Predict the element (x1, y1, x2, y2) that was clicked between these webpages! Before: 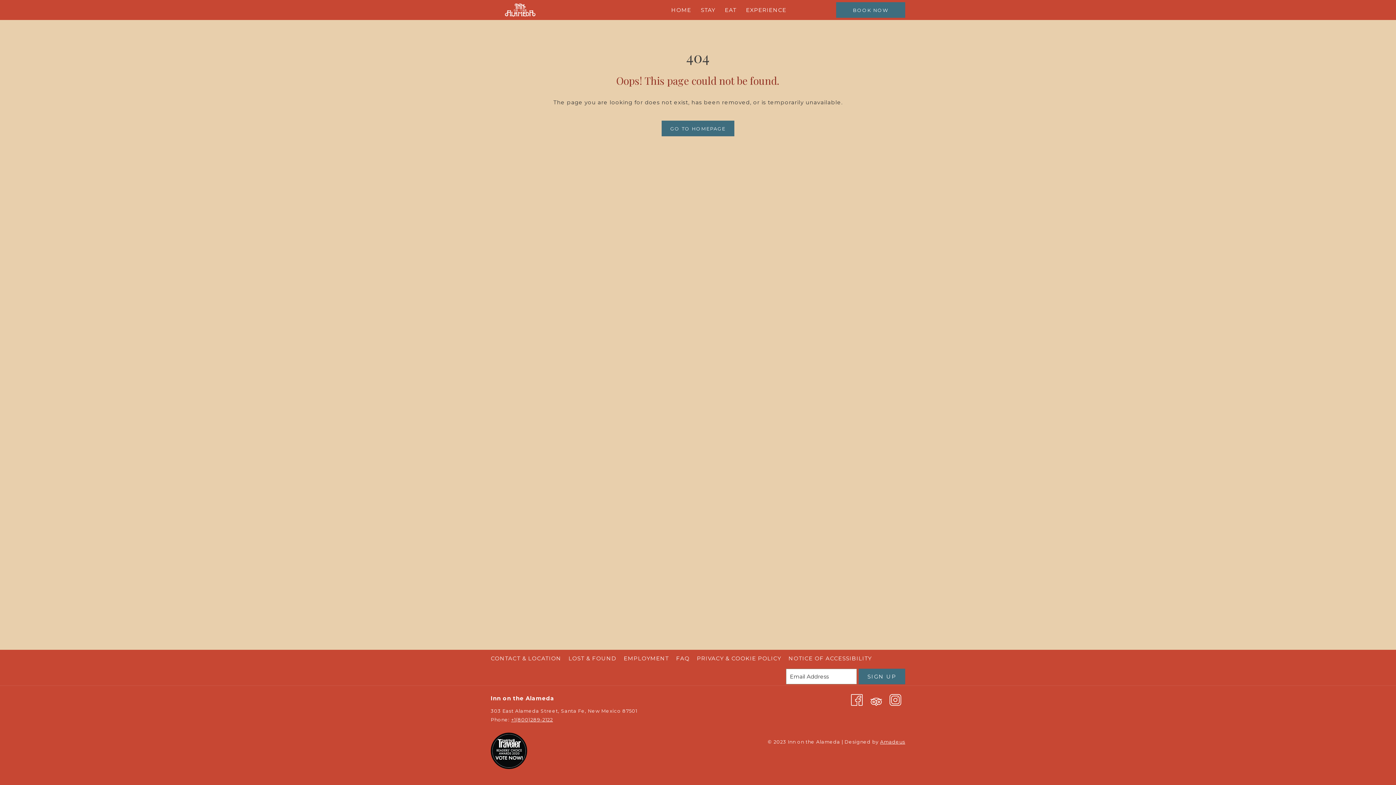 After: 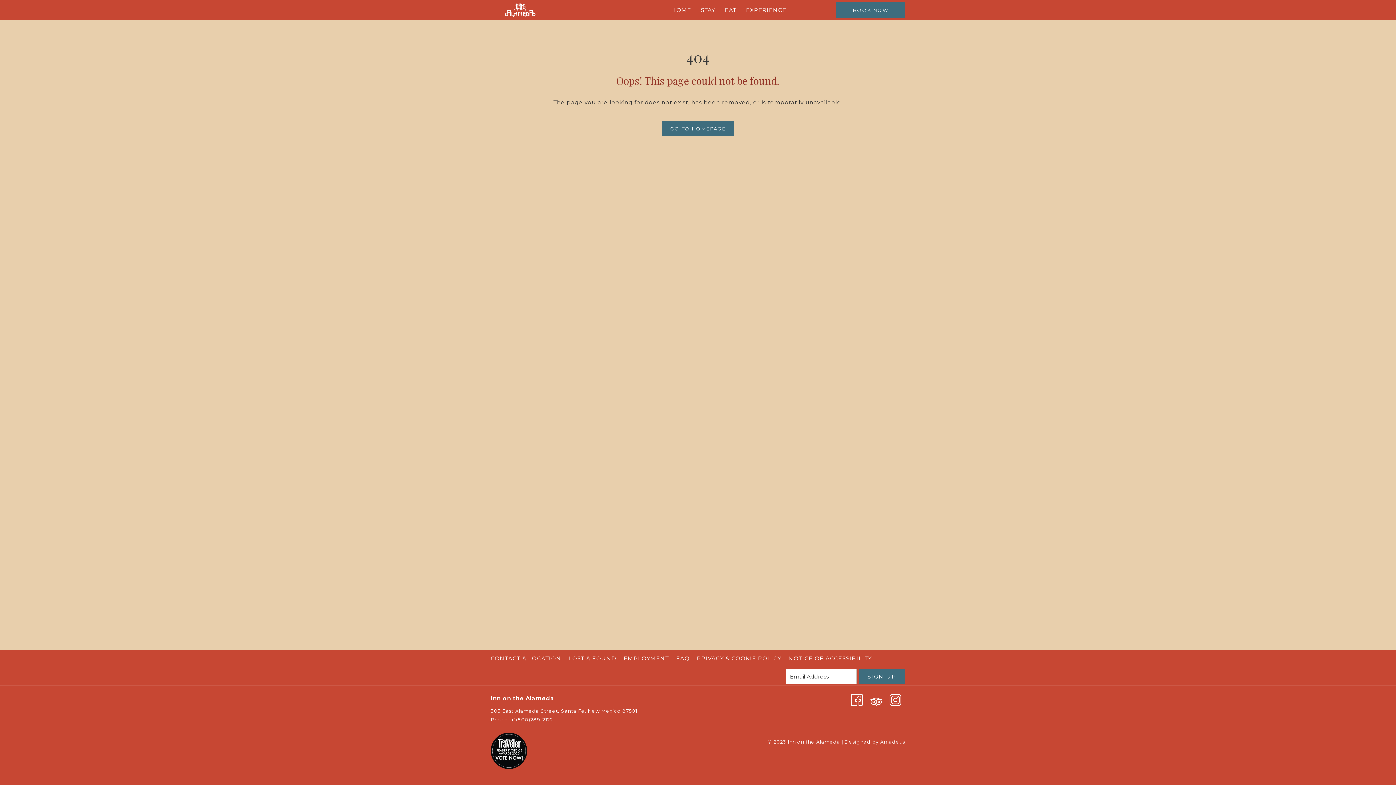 Action: bbox: (697, 655, 783, 662) label: Privacy & Cookie Policy opens in a new tab